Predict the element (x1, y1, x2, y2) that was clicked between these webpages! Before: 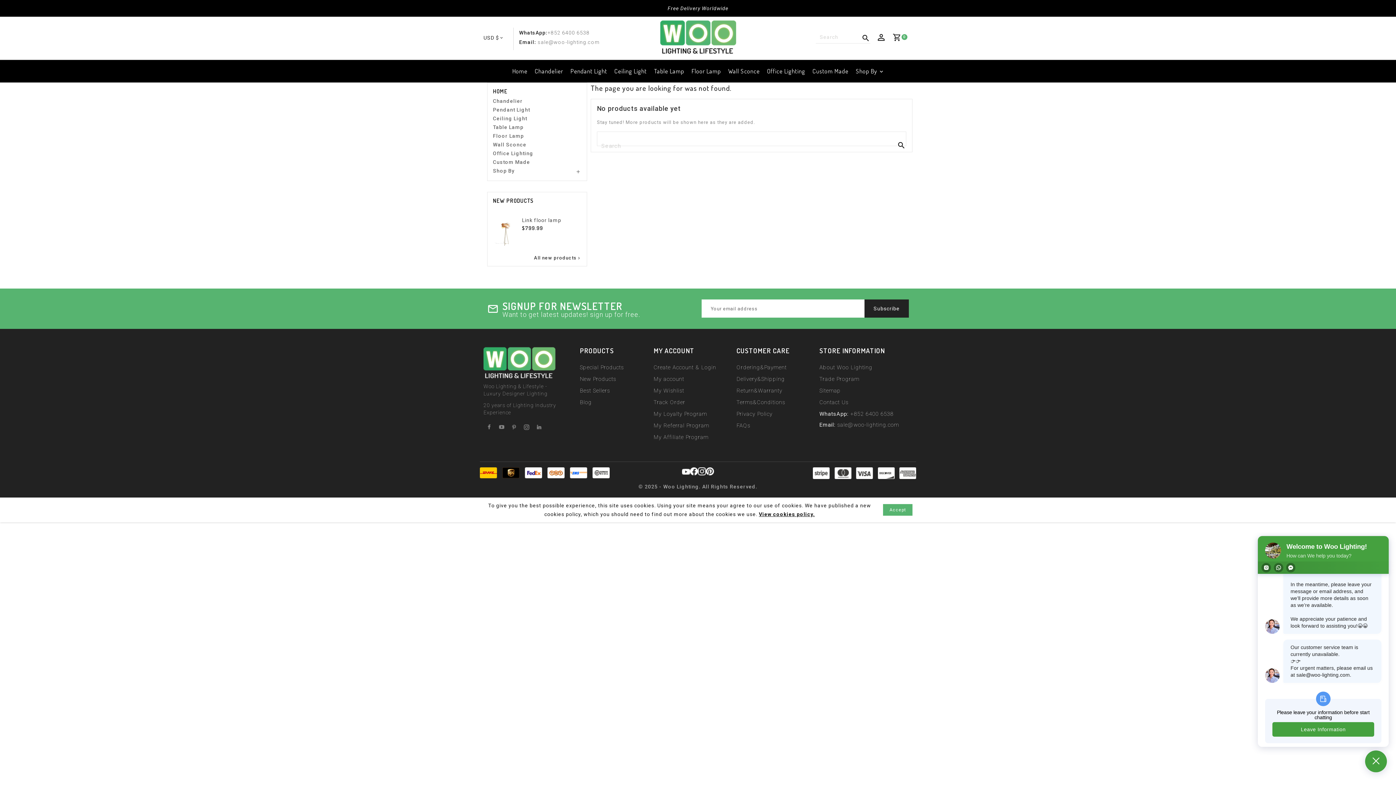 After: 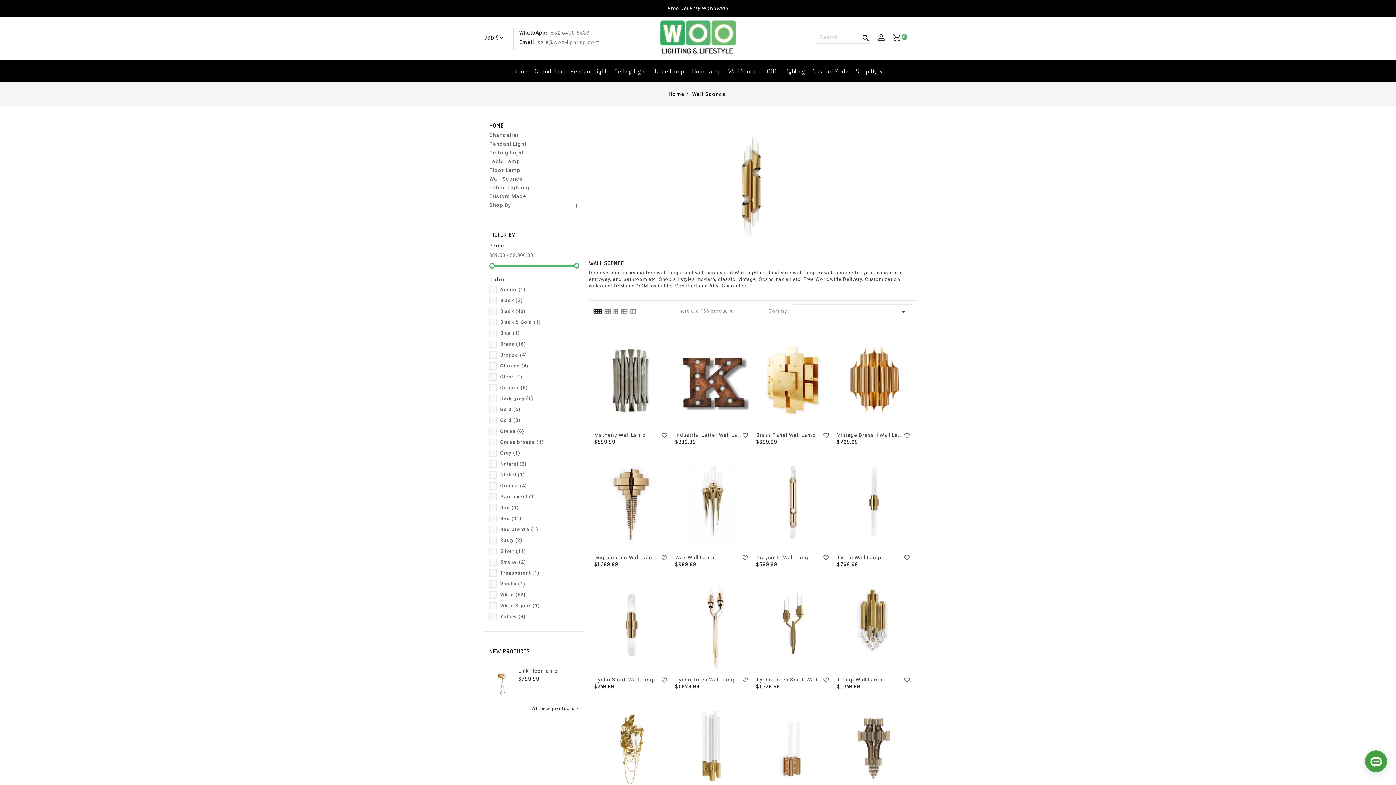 Action: bbox: (724, 63, 763, 78) label: Wall Sconce